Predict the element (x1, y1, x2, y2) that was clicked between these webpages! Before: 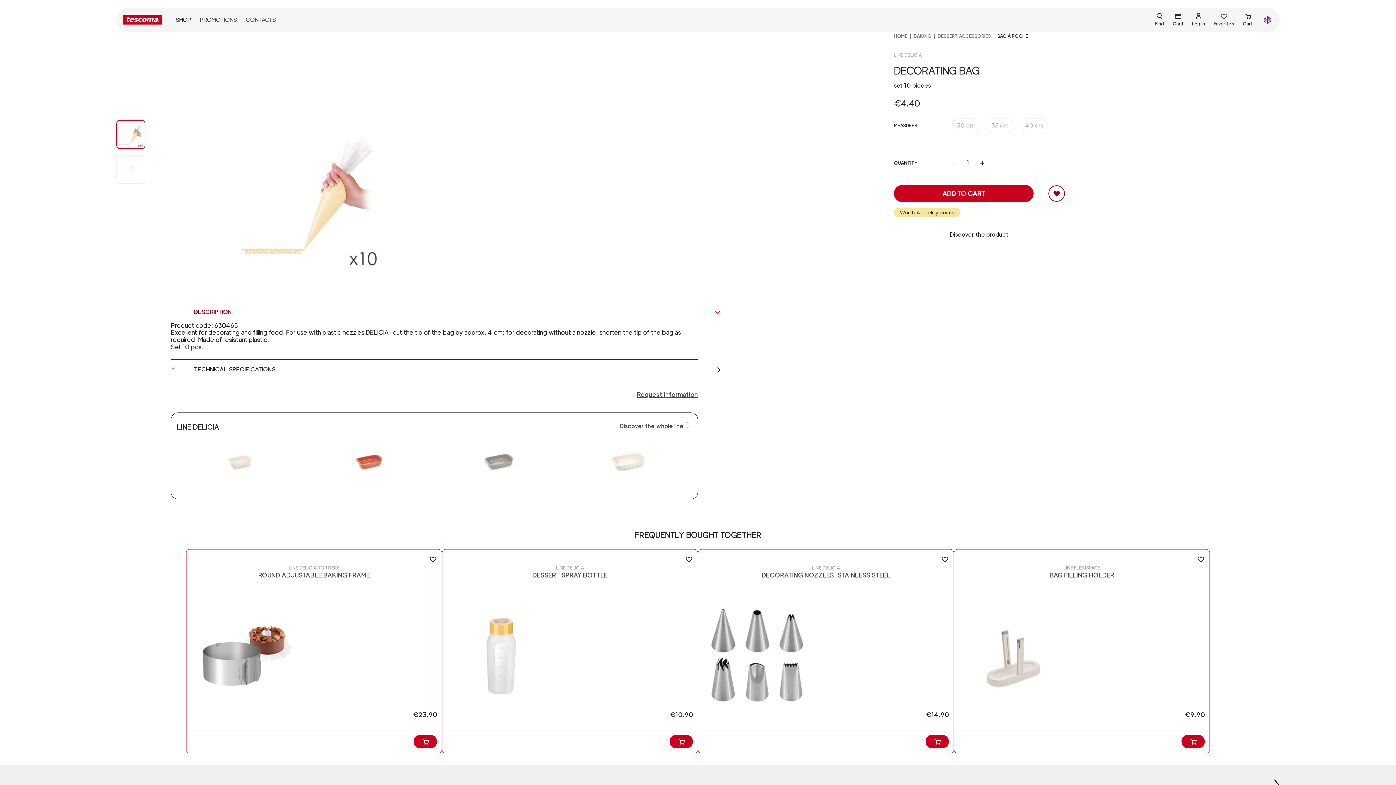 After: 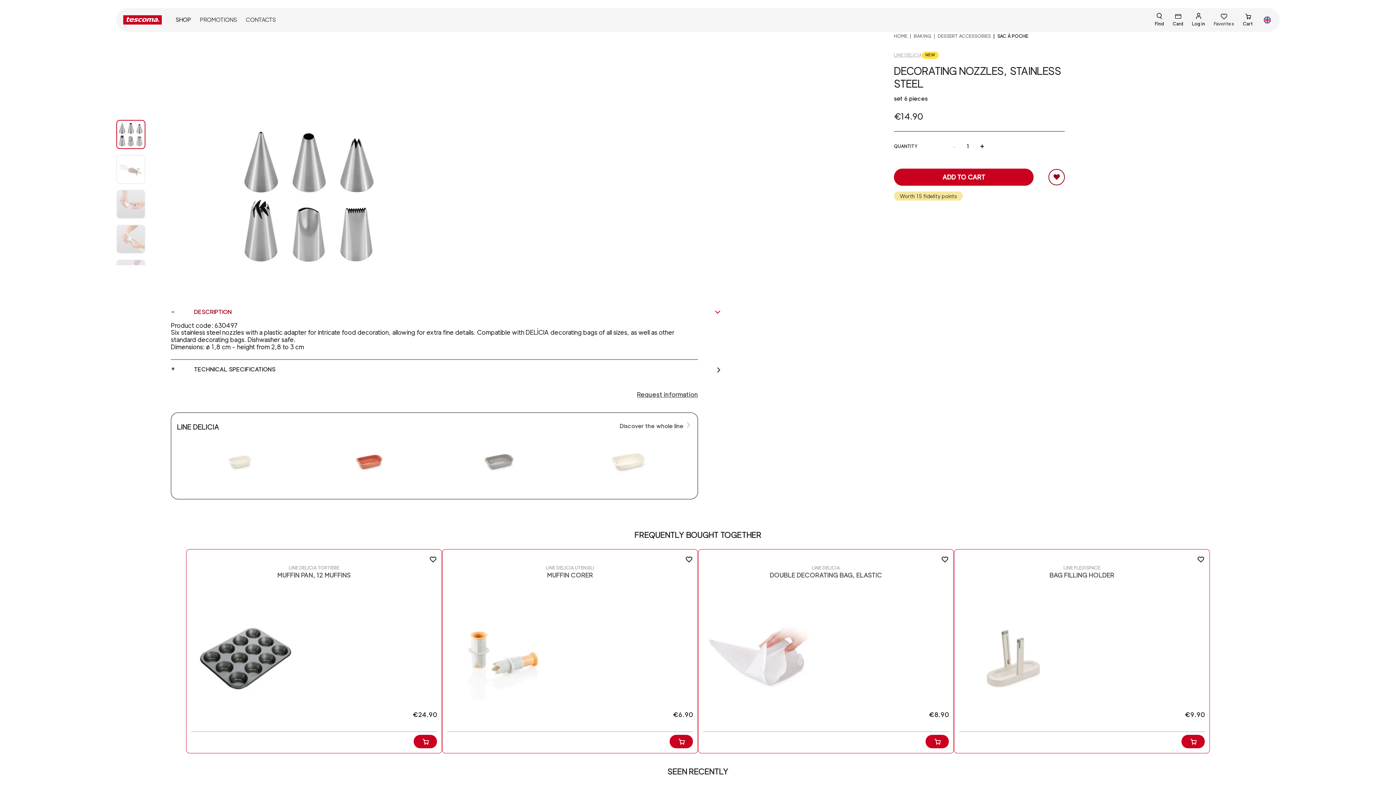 Action: bbox: (703, 601, 949, 710)